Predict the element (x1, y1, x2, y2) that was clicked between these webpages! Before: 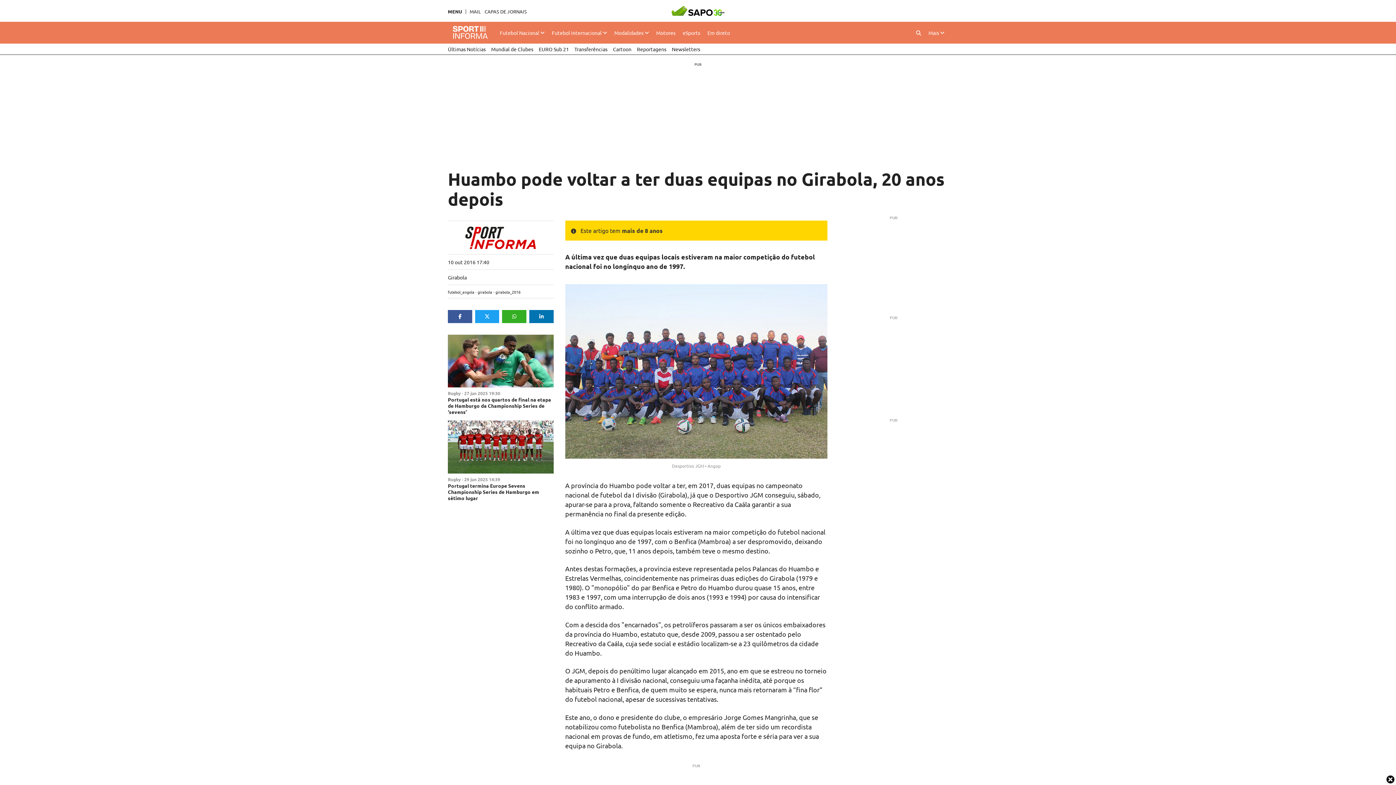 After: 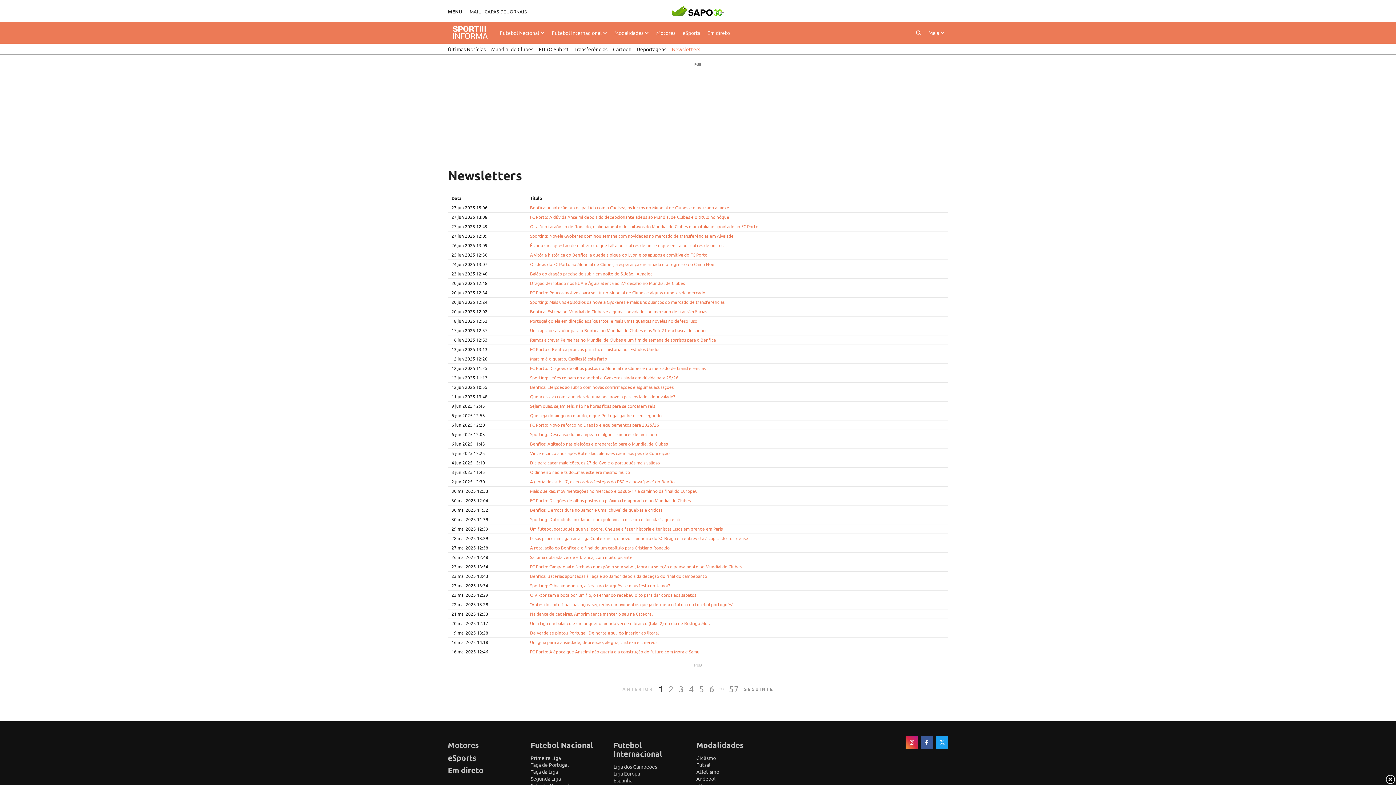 Action: bbox: (672, 43, 700, 54) label: Newsletters